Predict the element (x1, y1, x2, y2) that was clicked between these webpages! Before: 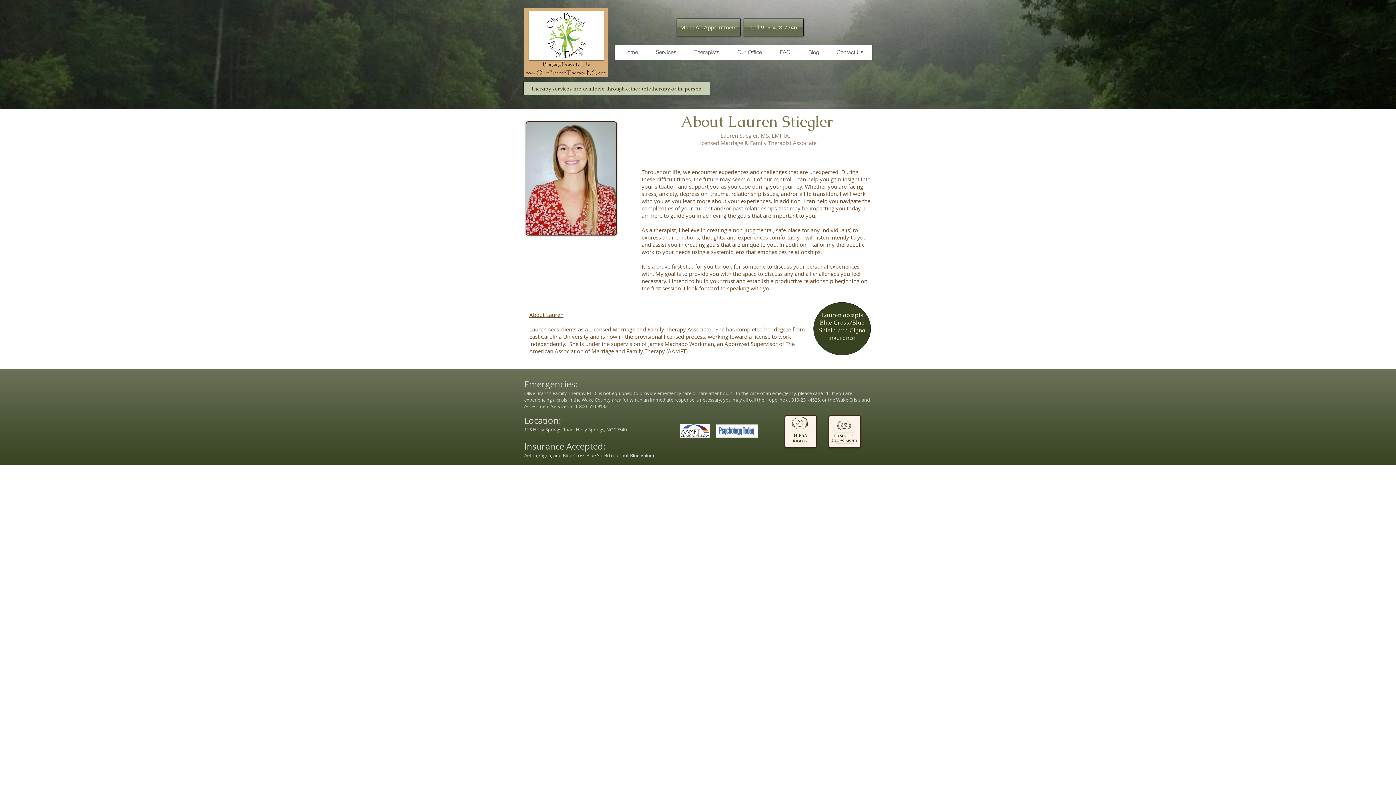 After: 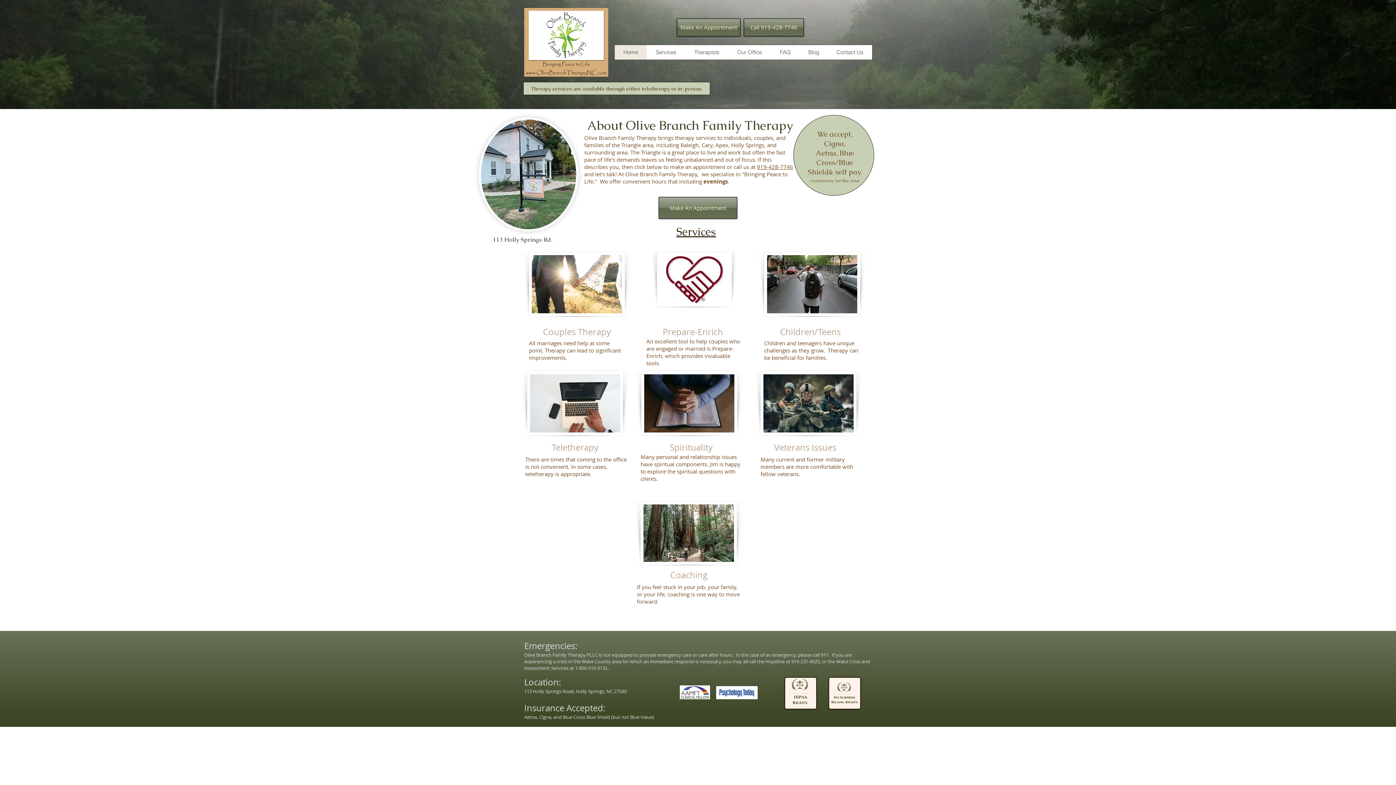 Action: bbox: (614, 45, 646, 59) label: Home